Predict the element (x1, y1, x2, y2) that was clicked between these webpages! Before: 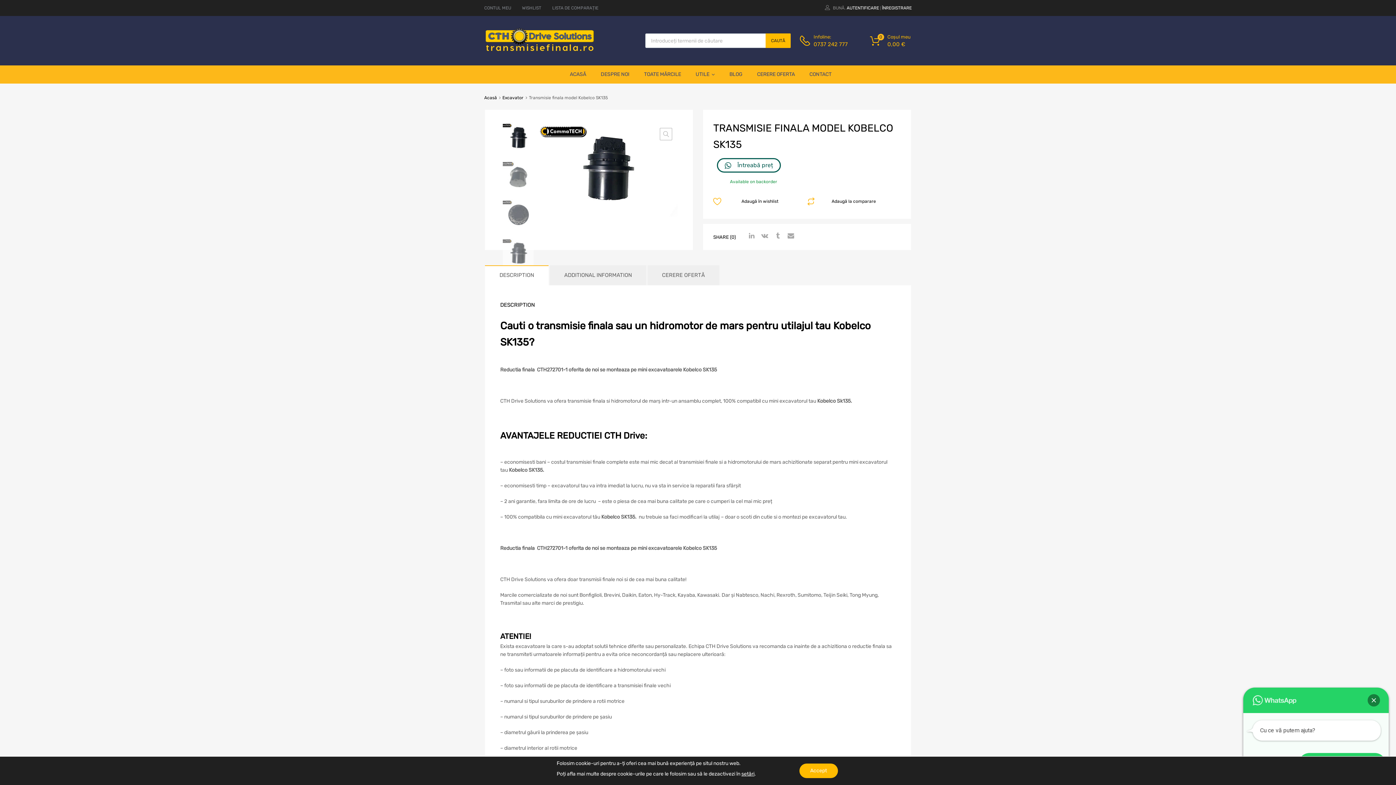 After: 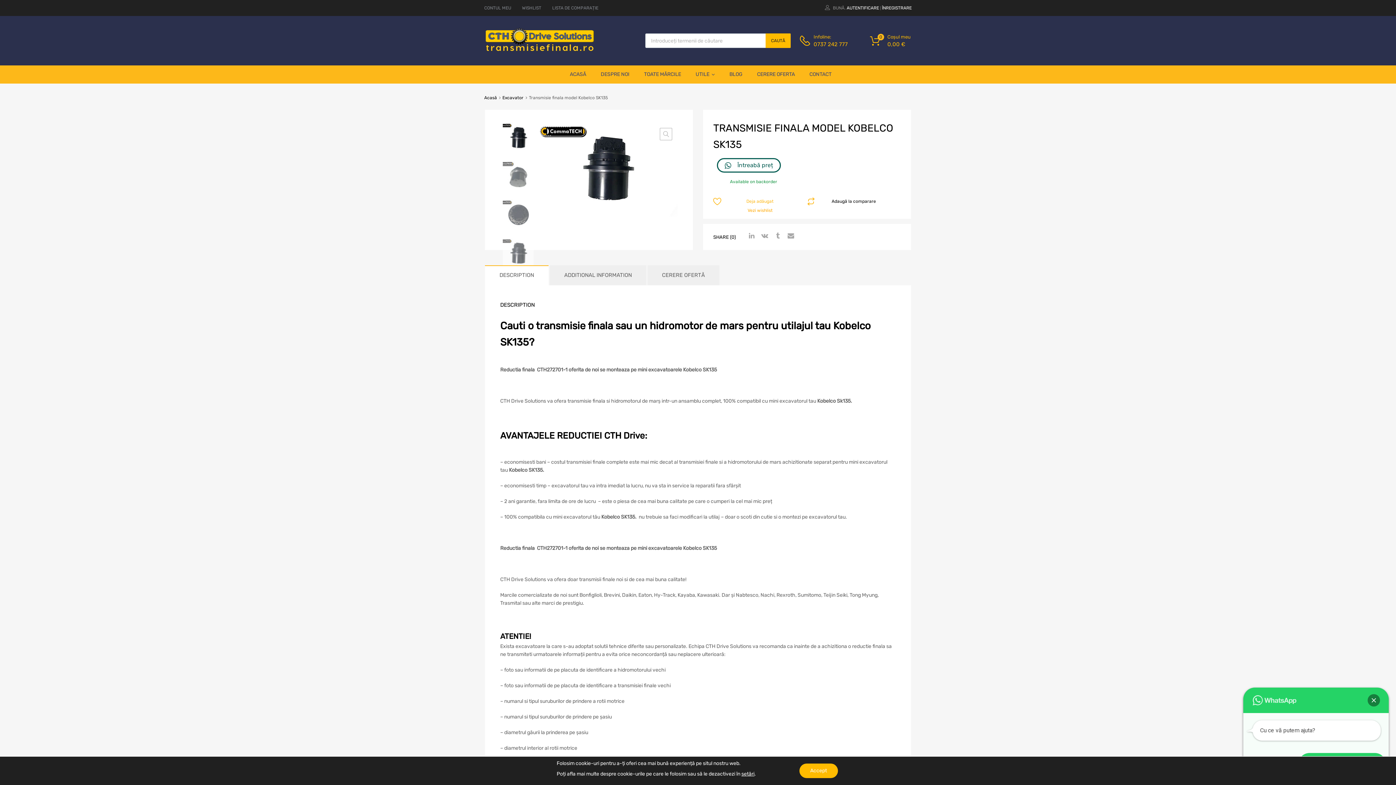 Action: bbox: (713, 194, 797, 208) label: Adaugă în wishlist